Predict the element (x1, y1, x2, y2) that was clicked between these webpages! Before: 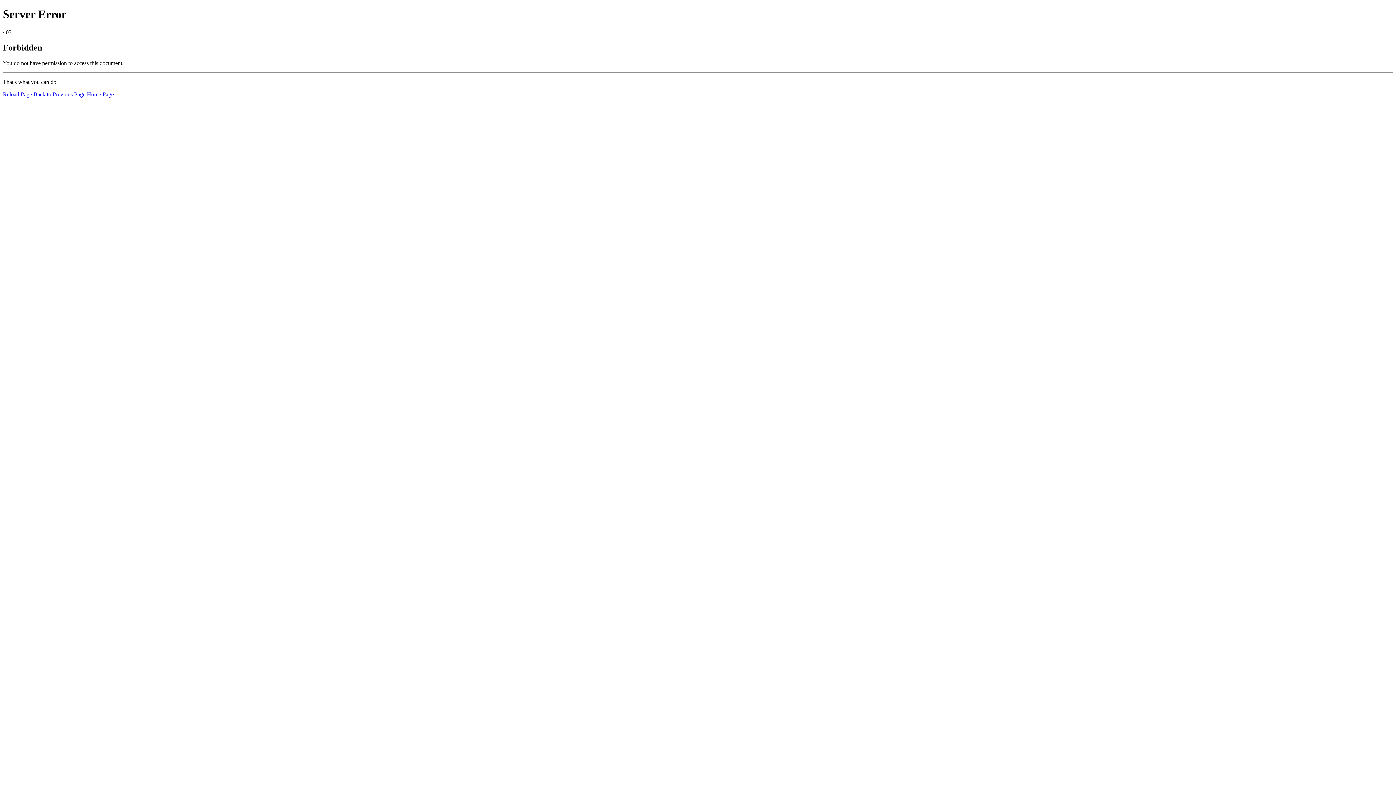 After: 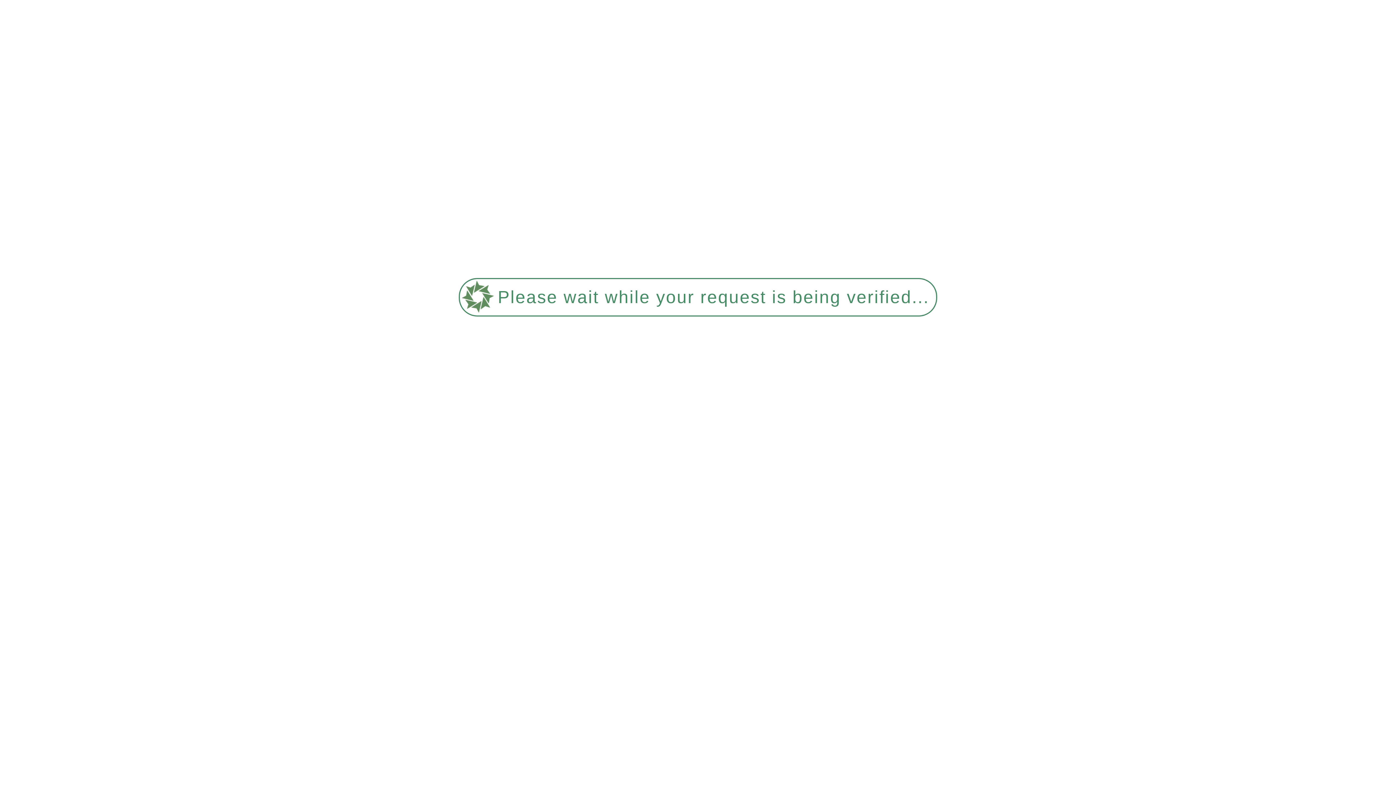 Action: bbox: (86, 91, 113, 97) label: Home Page